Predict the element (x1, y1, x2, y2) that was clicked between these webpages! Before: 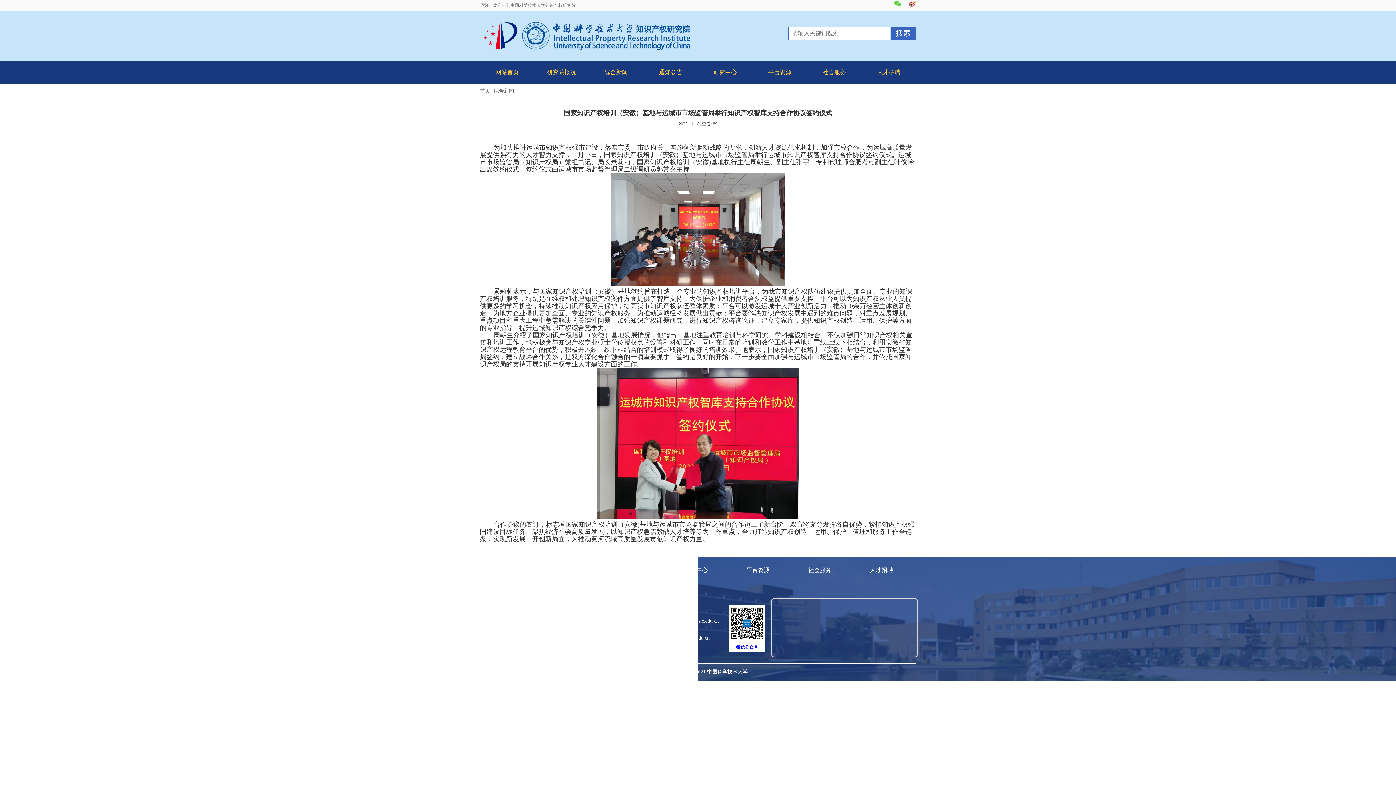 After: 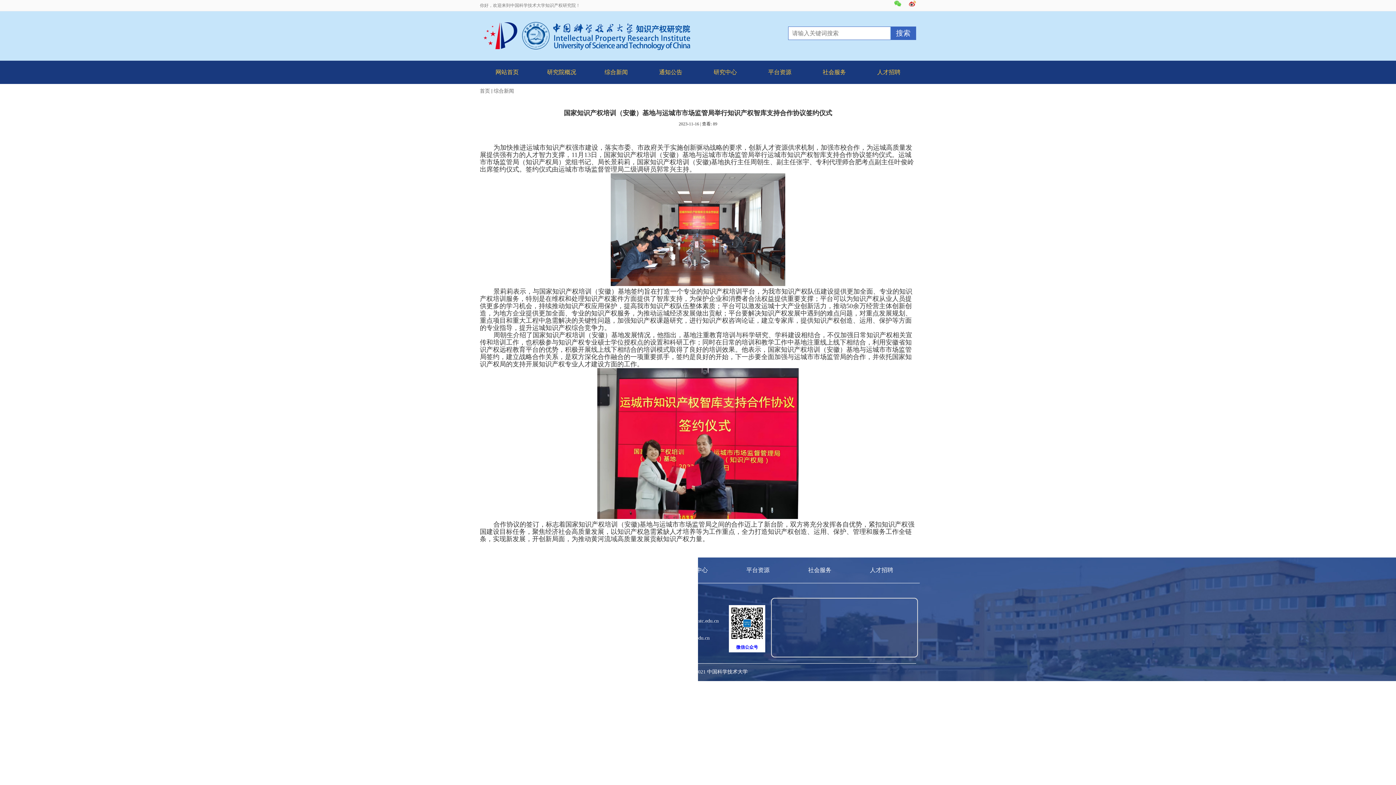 Action: bbox: (622, 567, 646, 573) label: 通知公告